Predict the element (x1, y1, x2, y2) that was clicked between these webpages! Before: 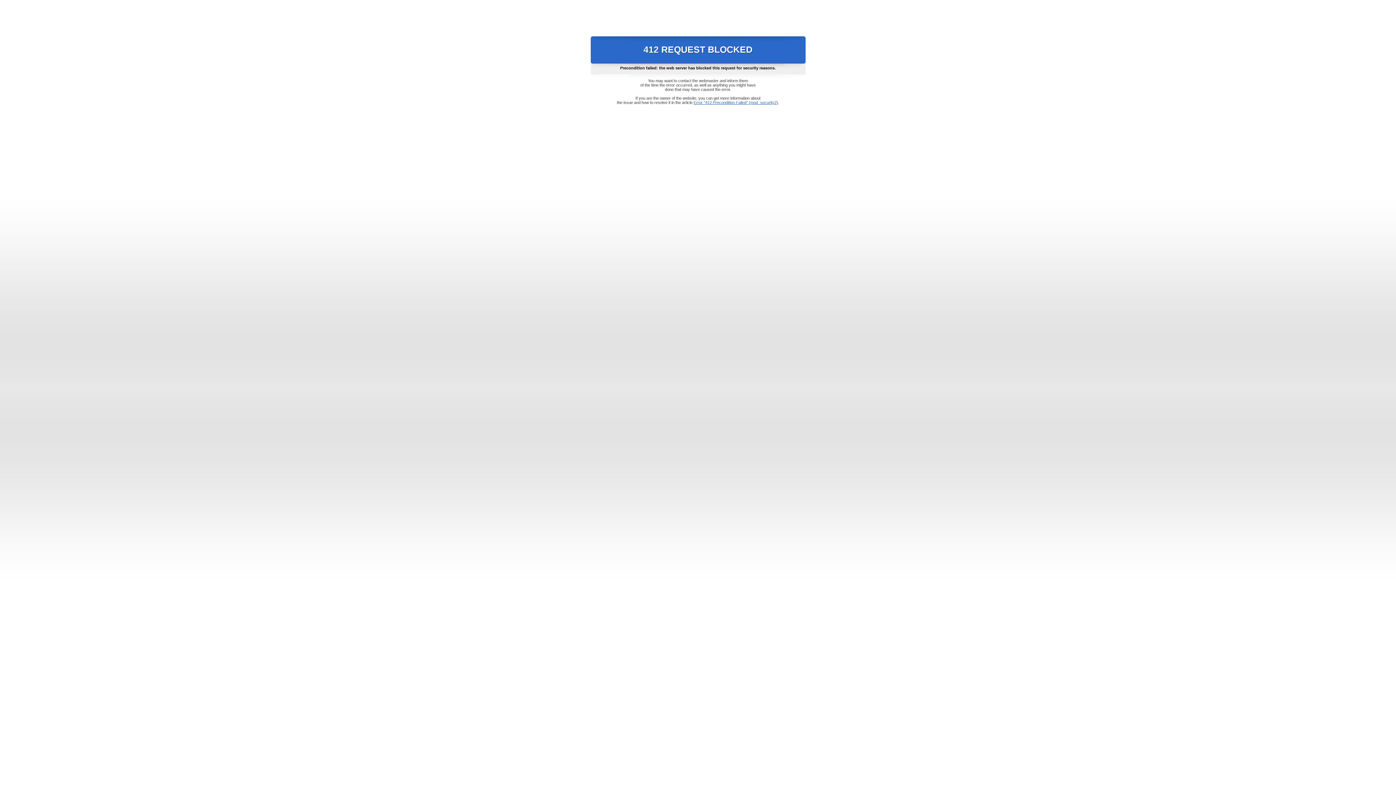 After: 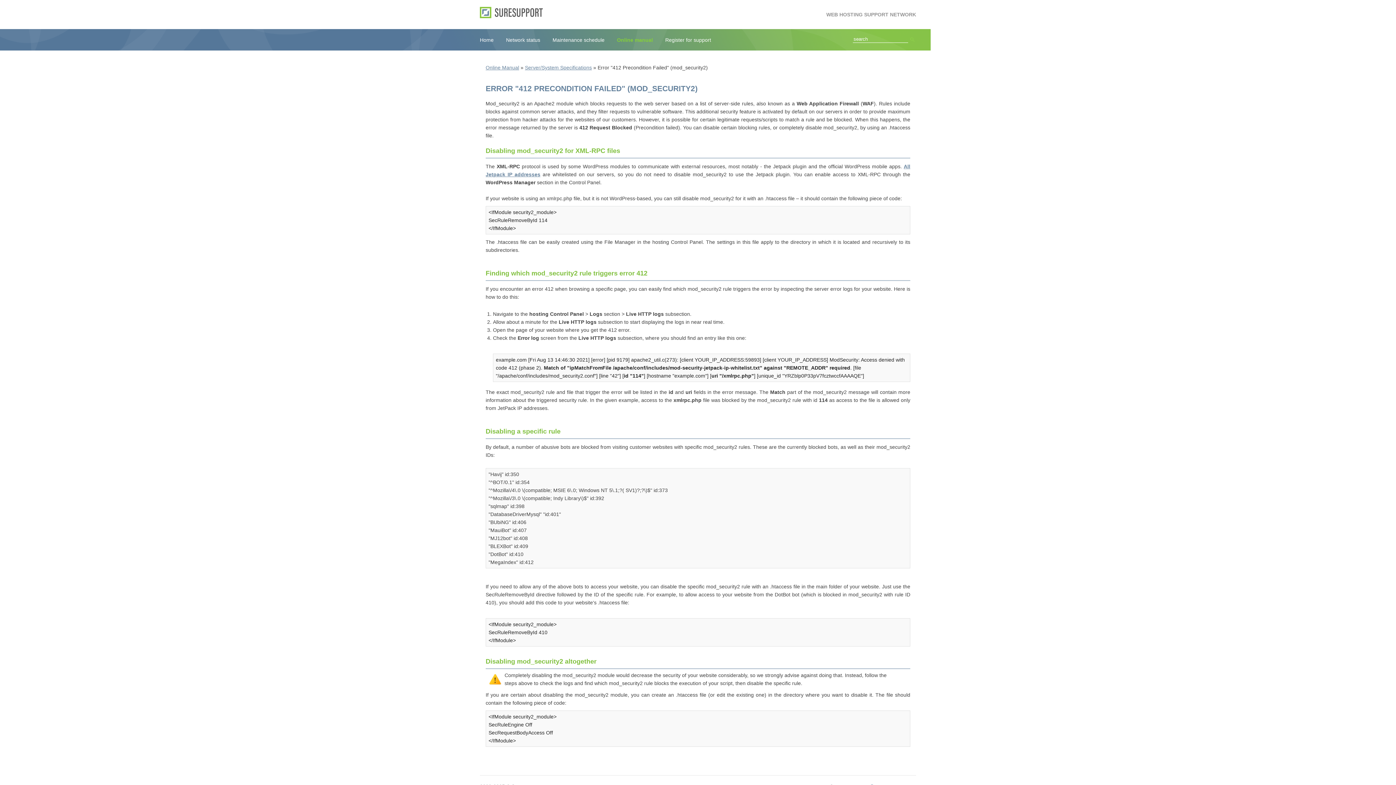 Action: label: Error "412 Precondition Failed" (mod_security2) bbox: (693, 100, 778, 104)